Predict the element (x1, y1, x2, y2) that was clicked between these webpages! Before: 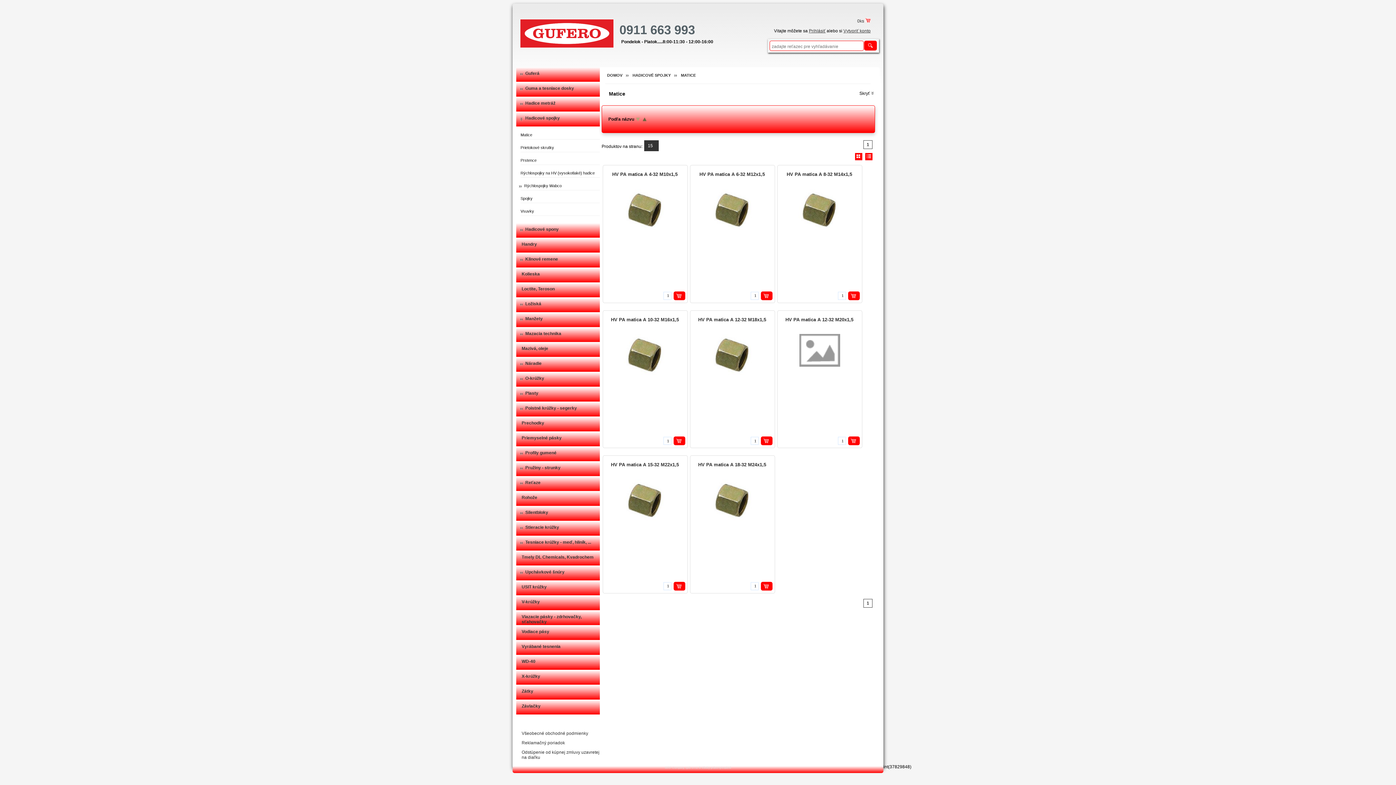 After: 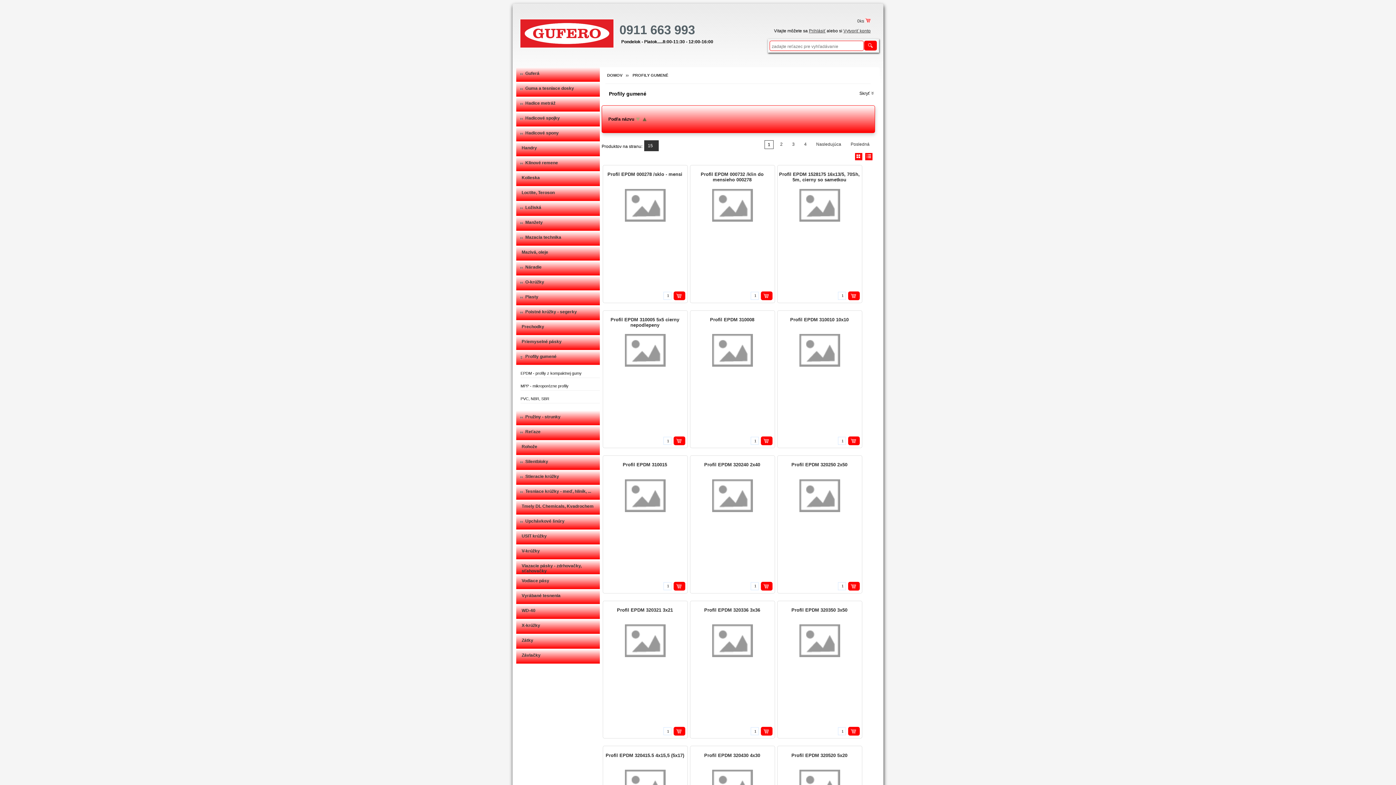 Action: label: Profily gumené bbox: (525, 450, 556, 455)